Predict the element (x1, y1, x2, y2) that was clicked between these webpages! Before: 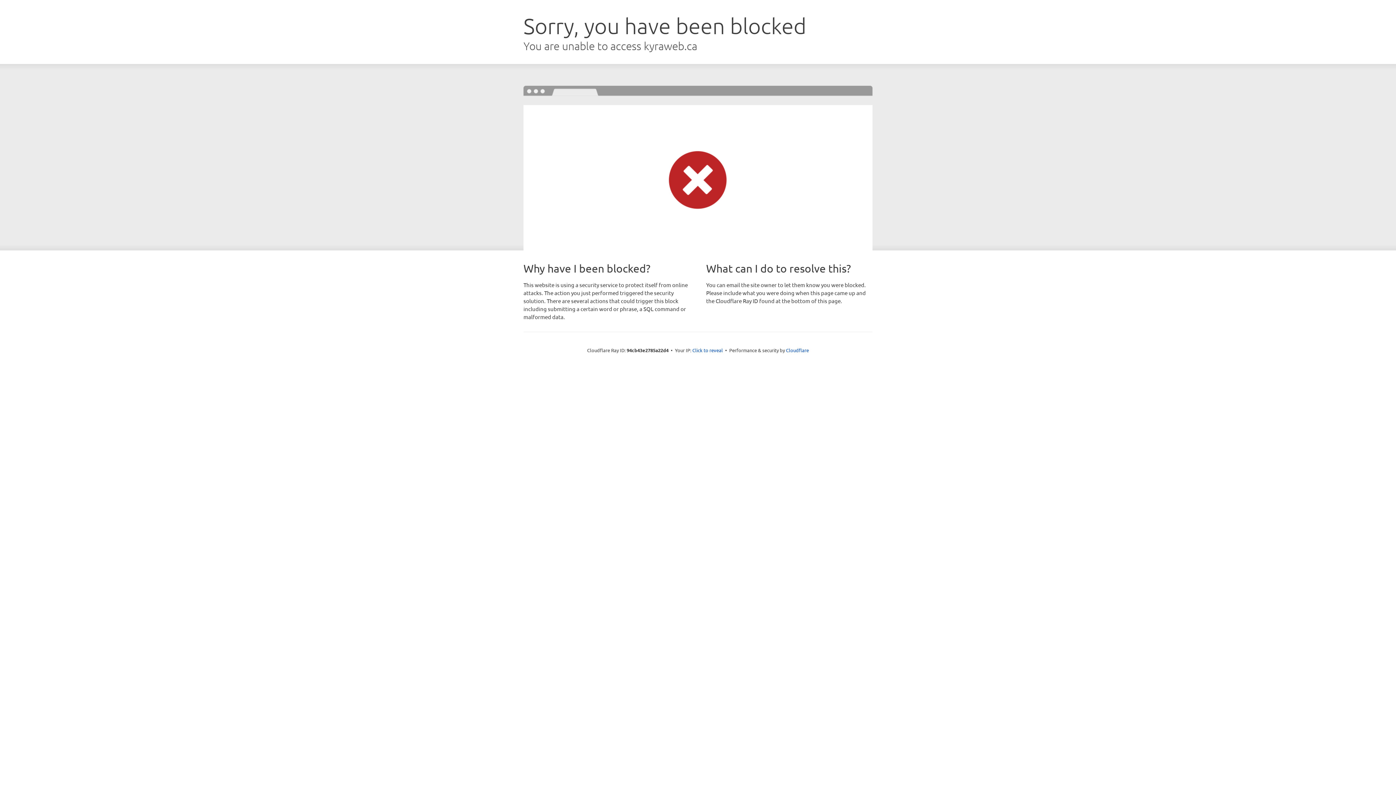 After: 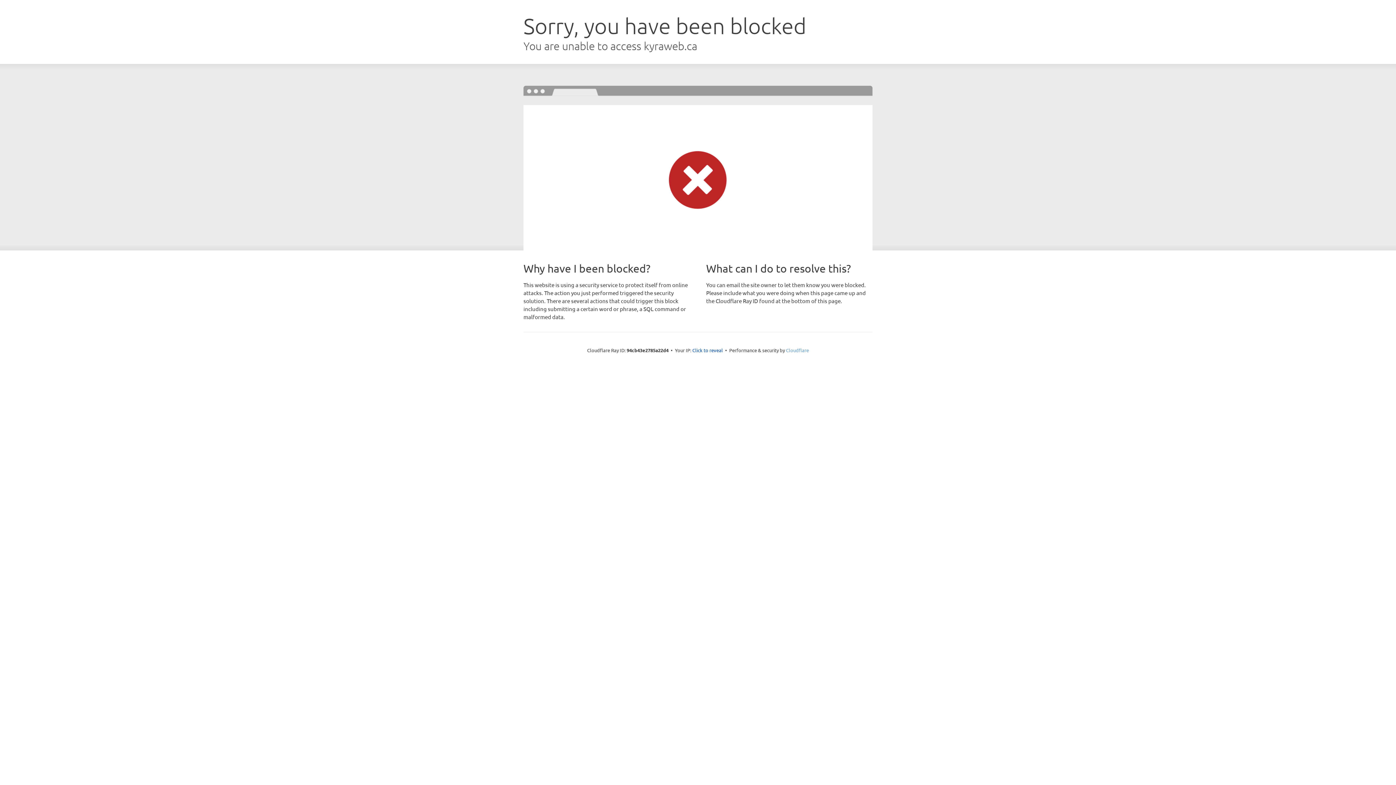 Action: bbox: (786, 347, 809, 353) label: Cloudflare